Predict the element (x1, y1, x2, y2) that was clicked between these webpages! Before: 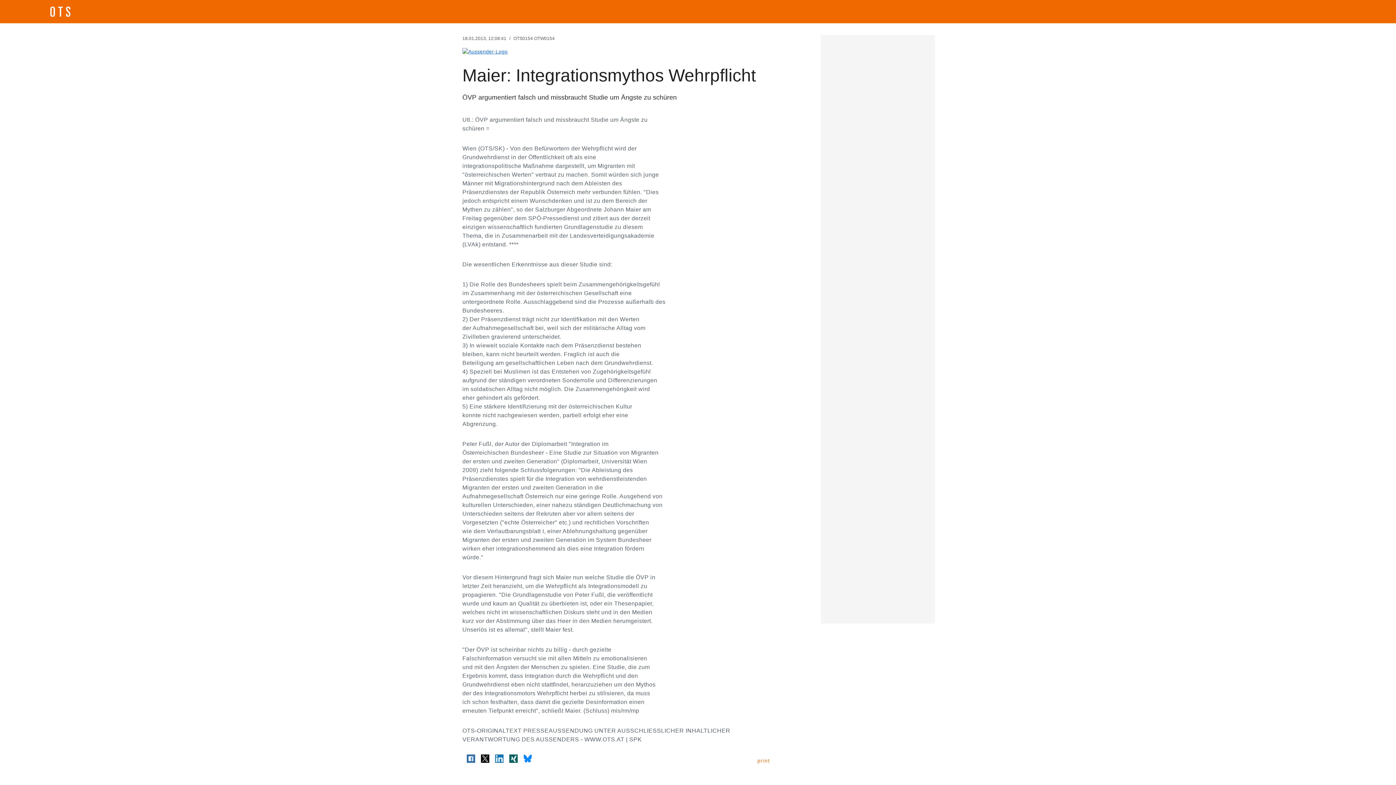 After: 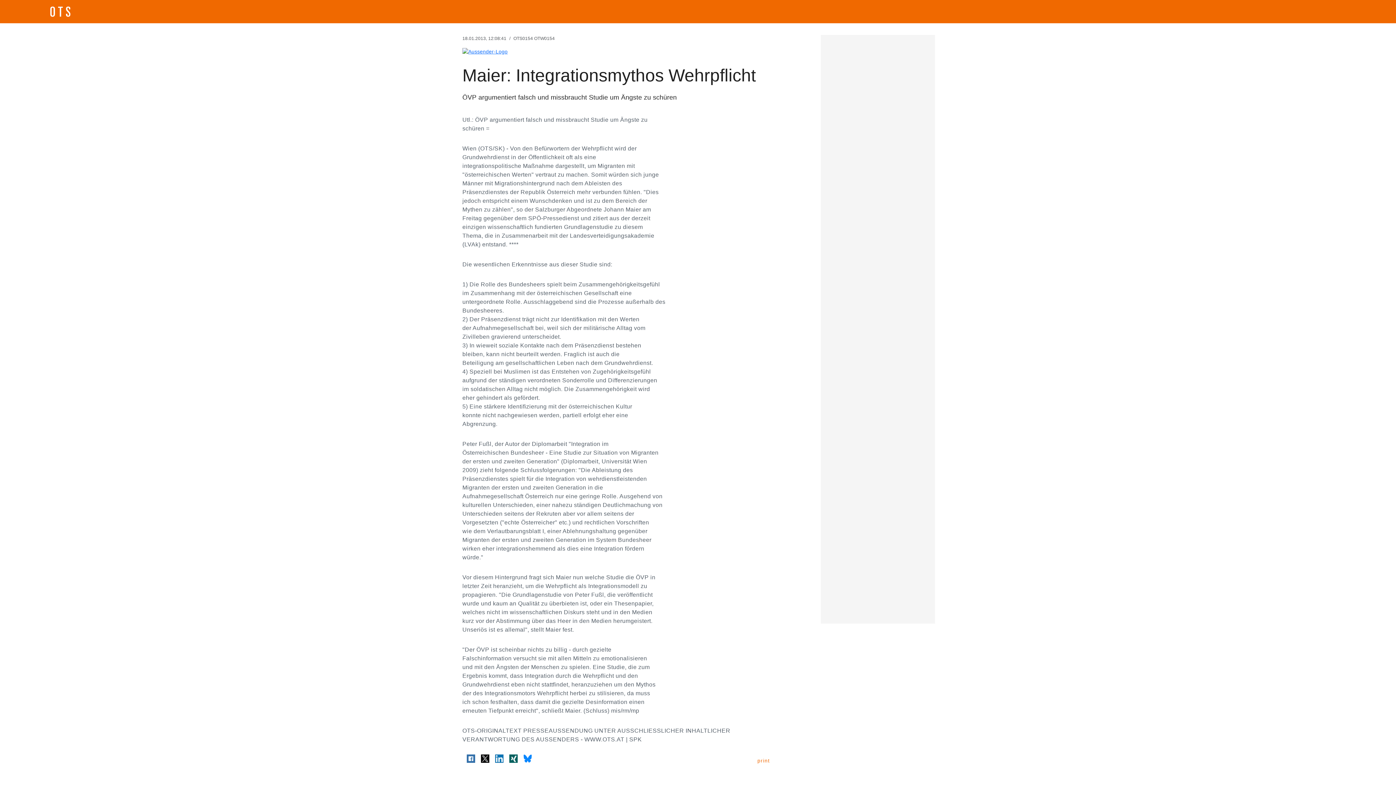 Action: bbox: (509, 755, 517, 761)